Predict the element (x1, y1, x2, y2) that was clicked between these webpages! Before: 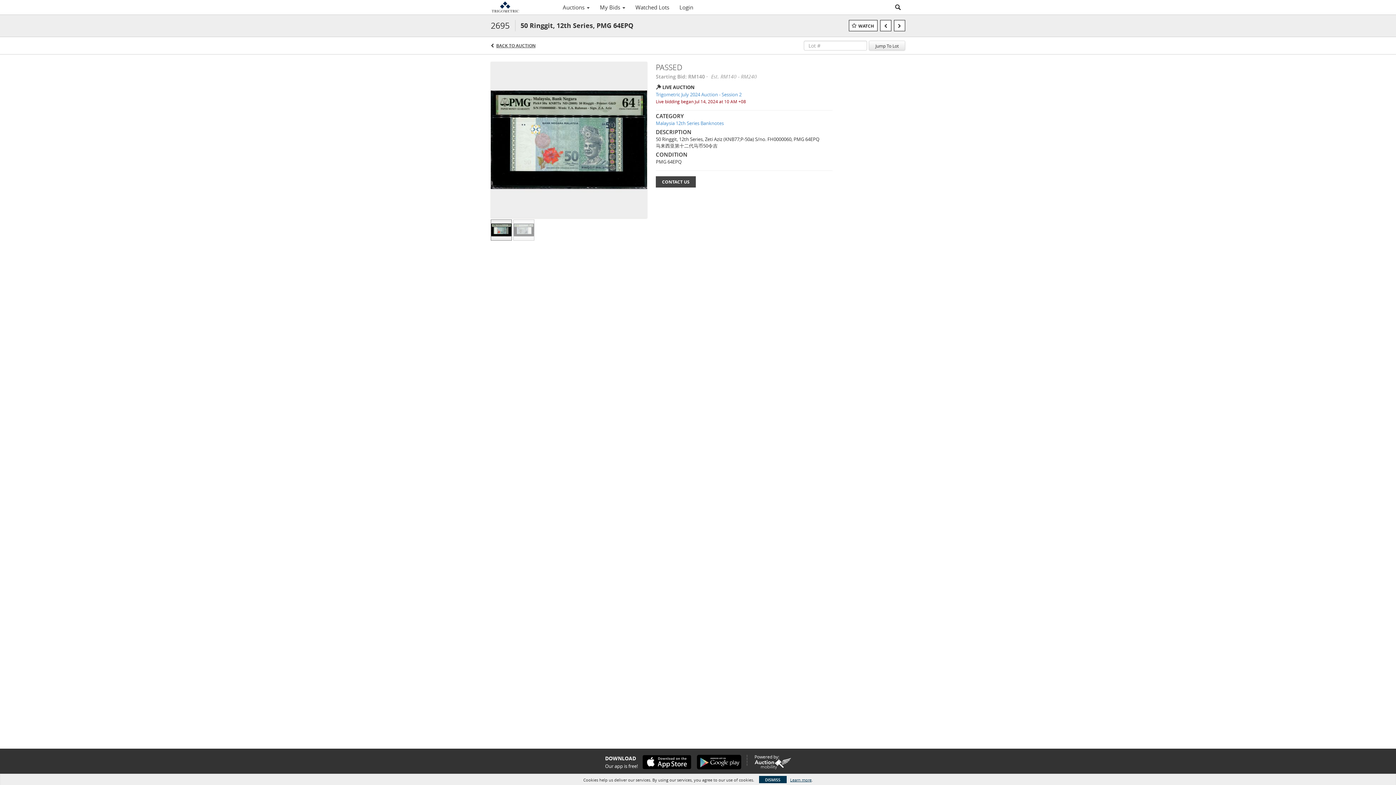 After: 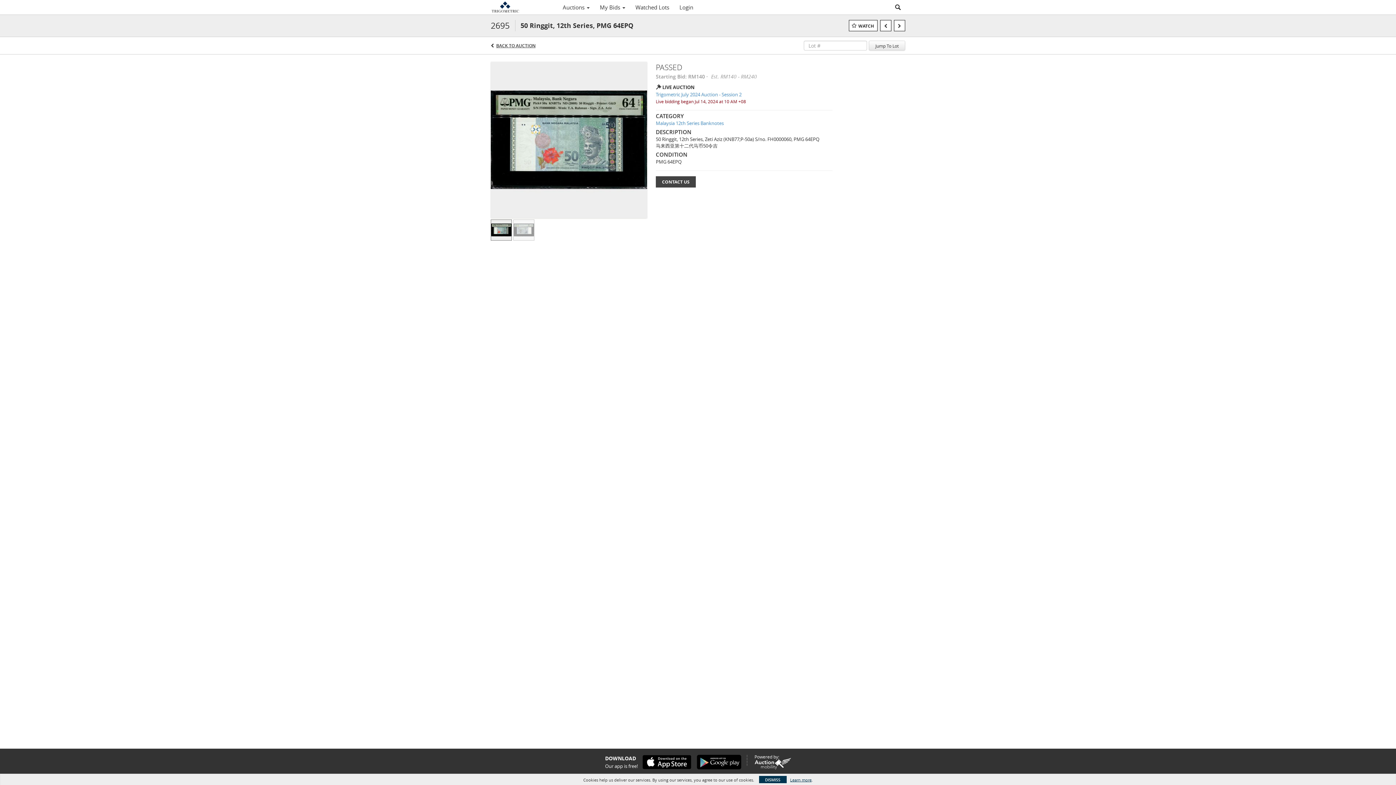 Action: bbox: (754, 758, 791, 769)